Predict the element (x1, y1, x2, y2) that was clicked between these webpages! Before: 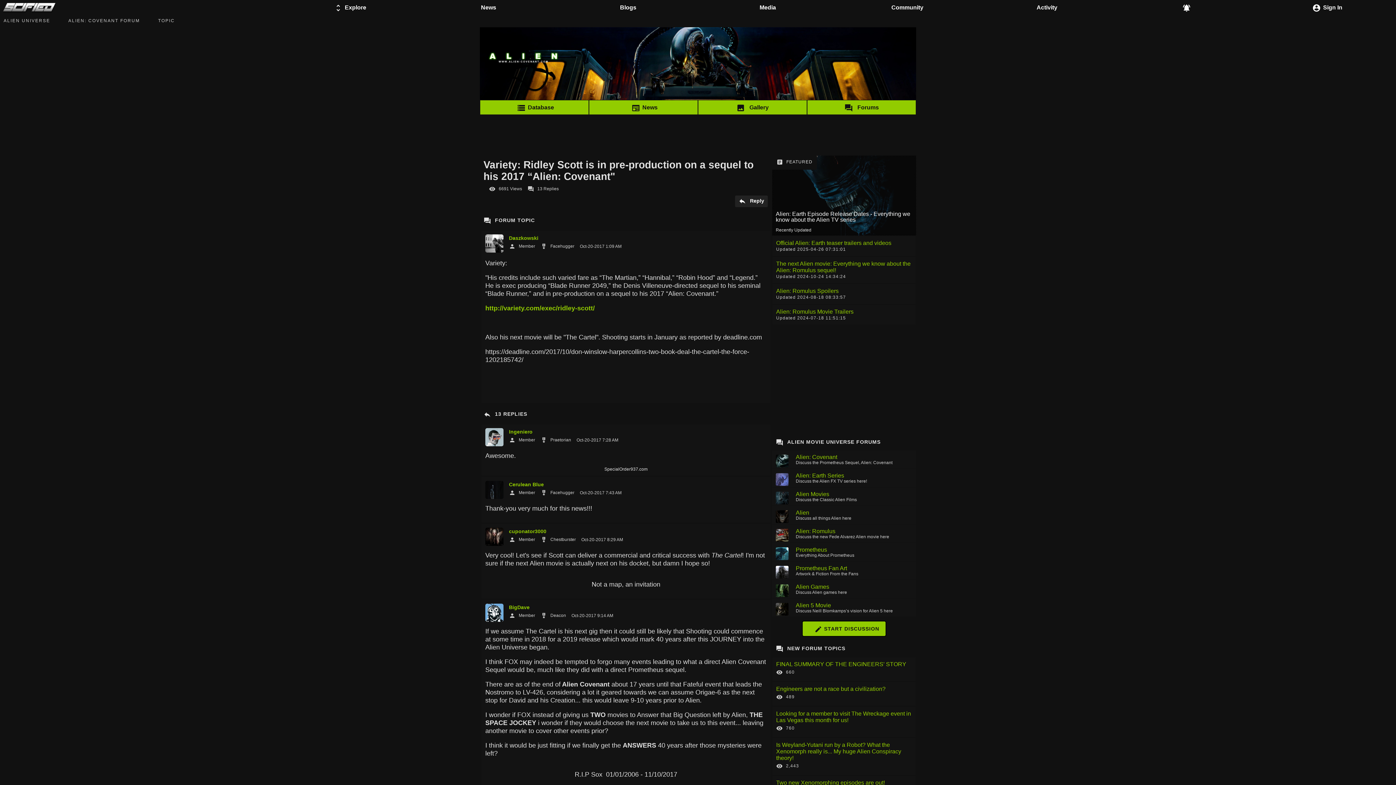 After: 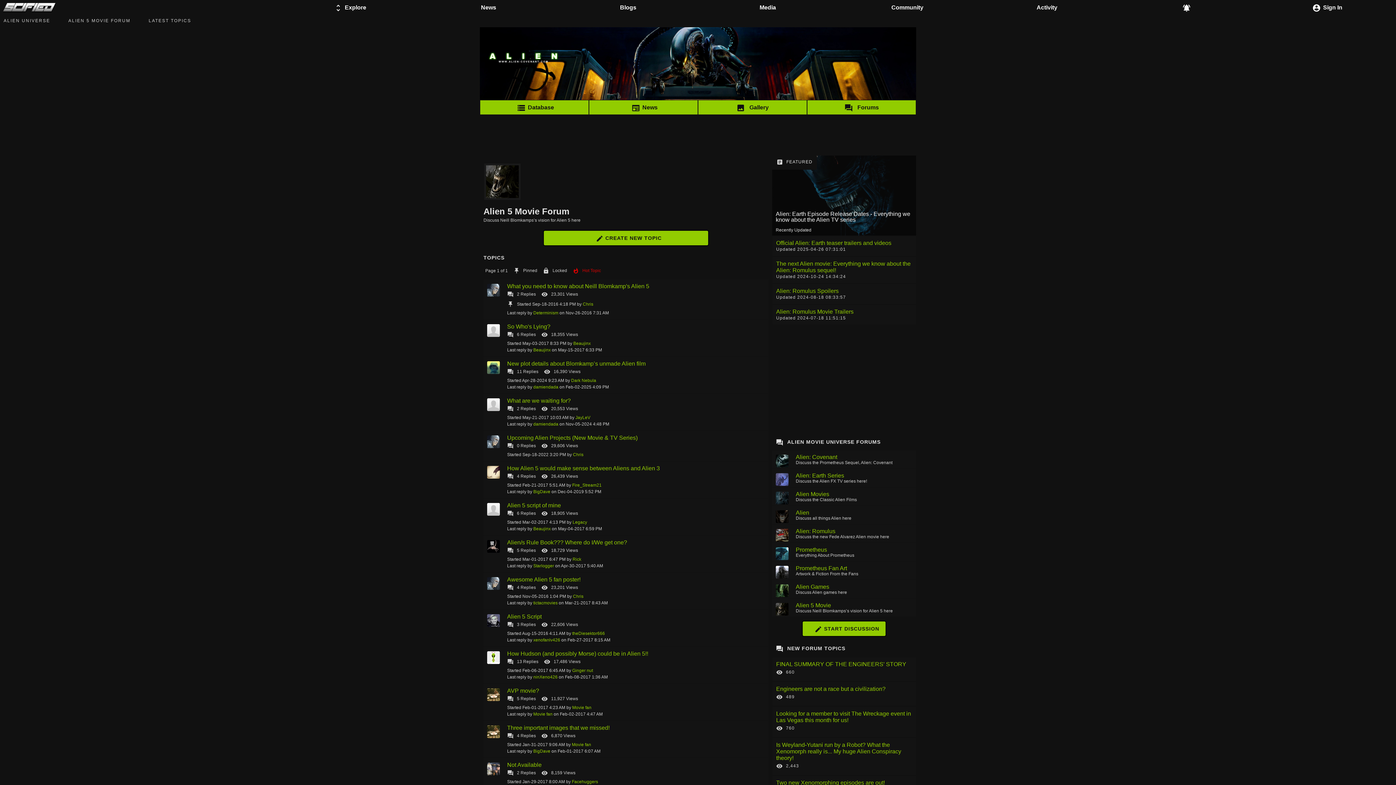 Action: bbox: (796, 602, 831, 608) label: Alien 5 Movie